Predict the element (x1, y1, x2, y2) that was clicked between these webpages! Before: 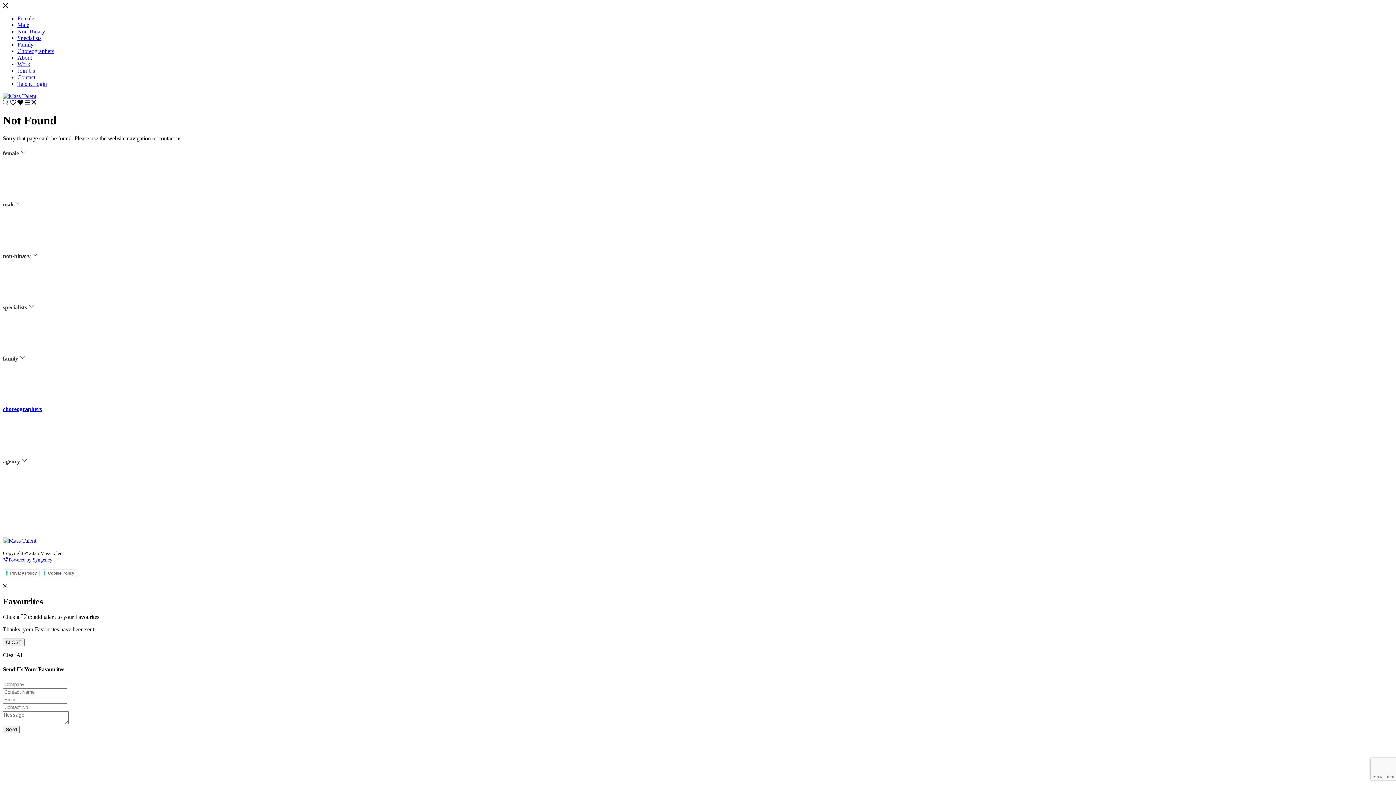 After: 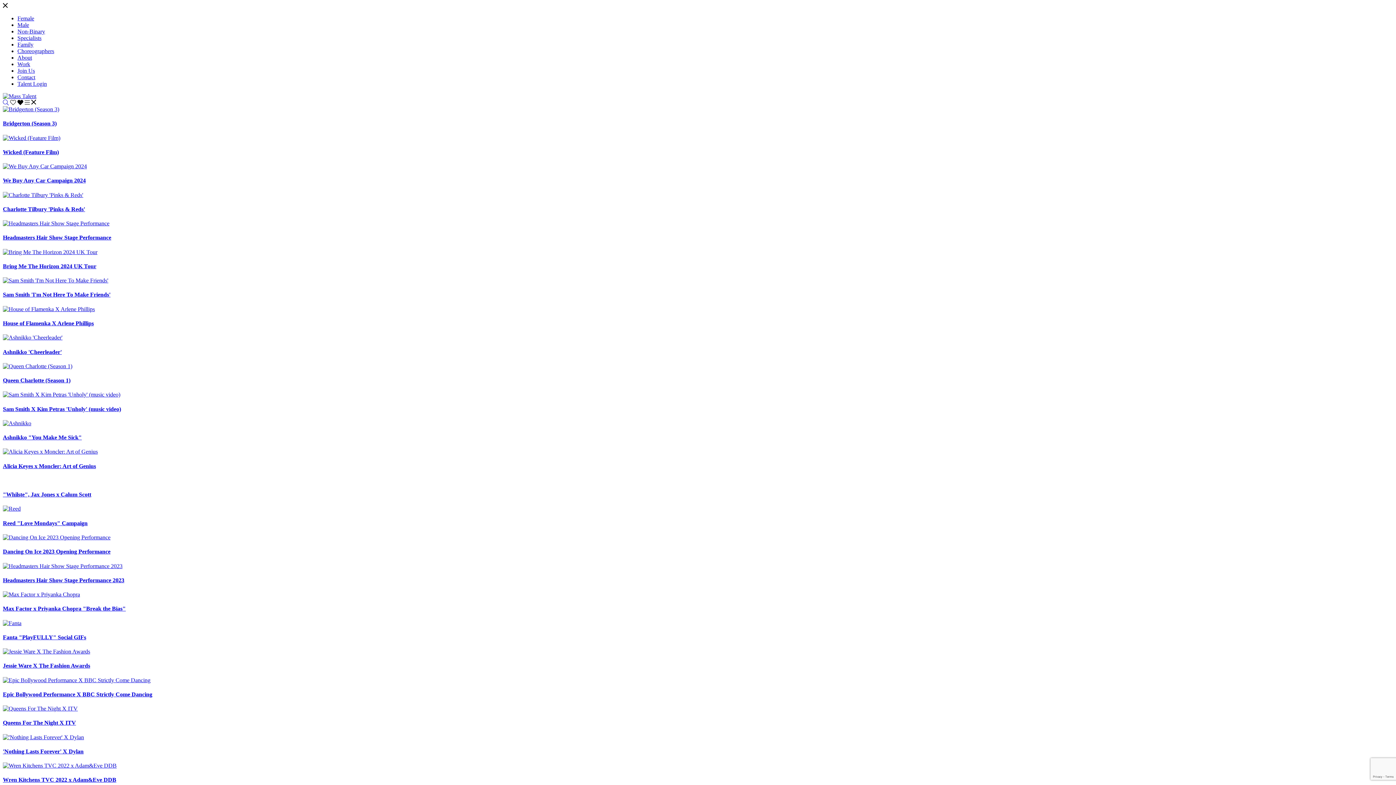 Action: bbox: (17, 61, 30, 67) label: Work